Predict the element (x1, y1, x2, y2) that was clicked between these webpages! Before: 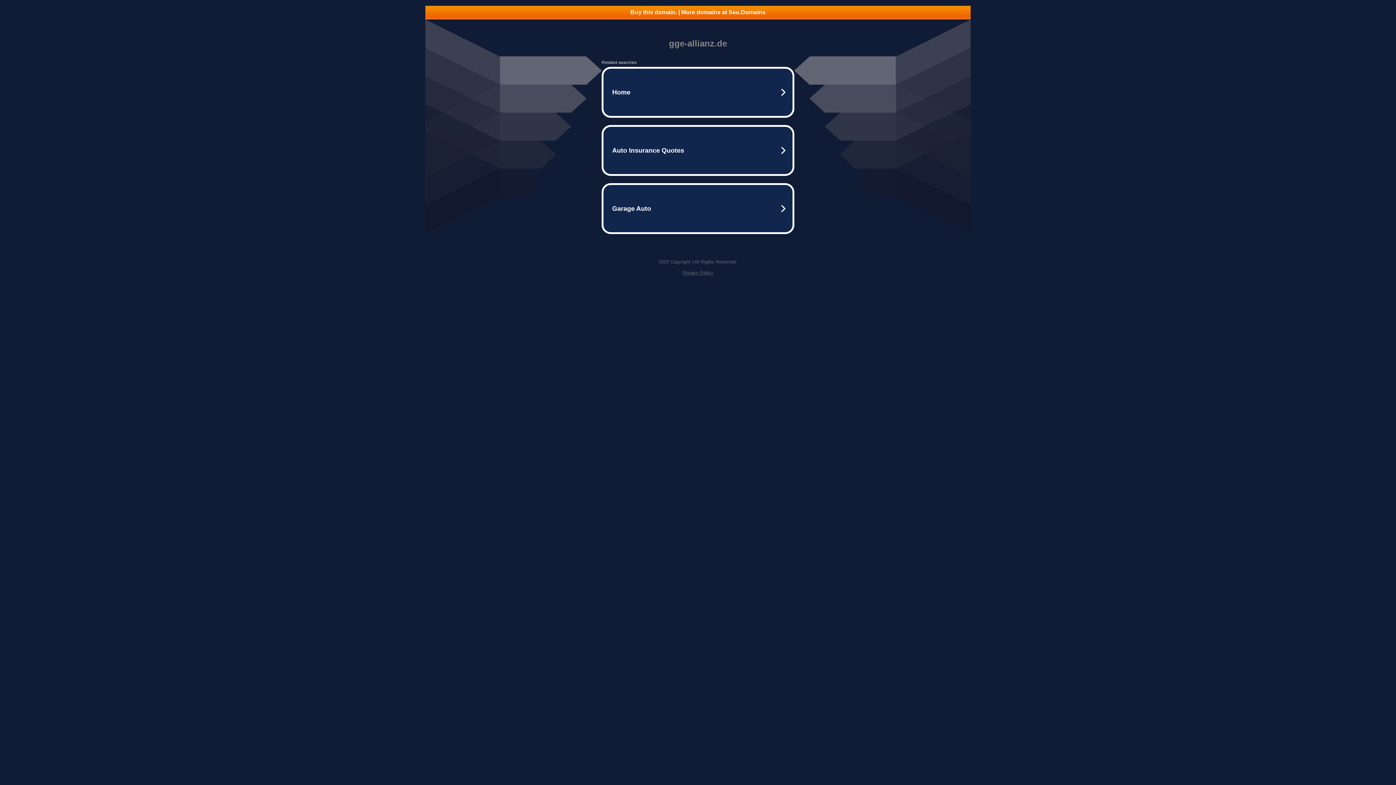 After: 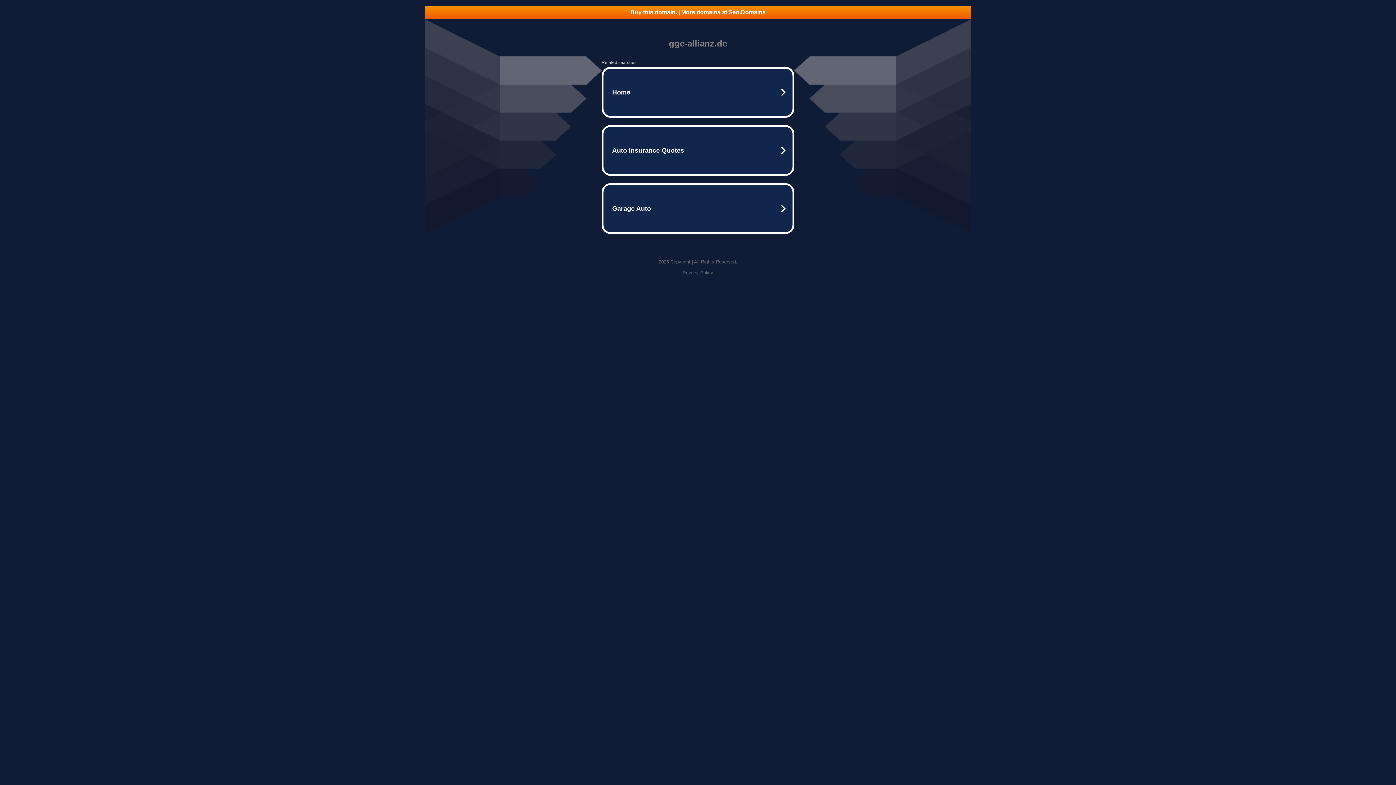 Action: bbox: (682, 270, 713, 275) label: Privacy Policy